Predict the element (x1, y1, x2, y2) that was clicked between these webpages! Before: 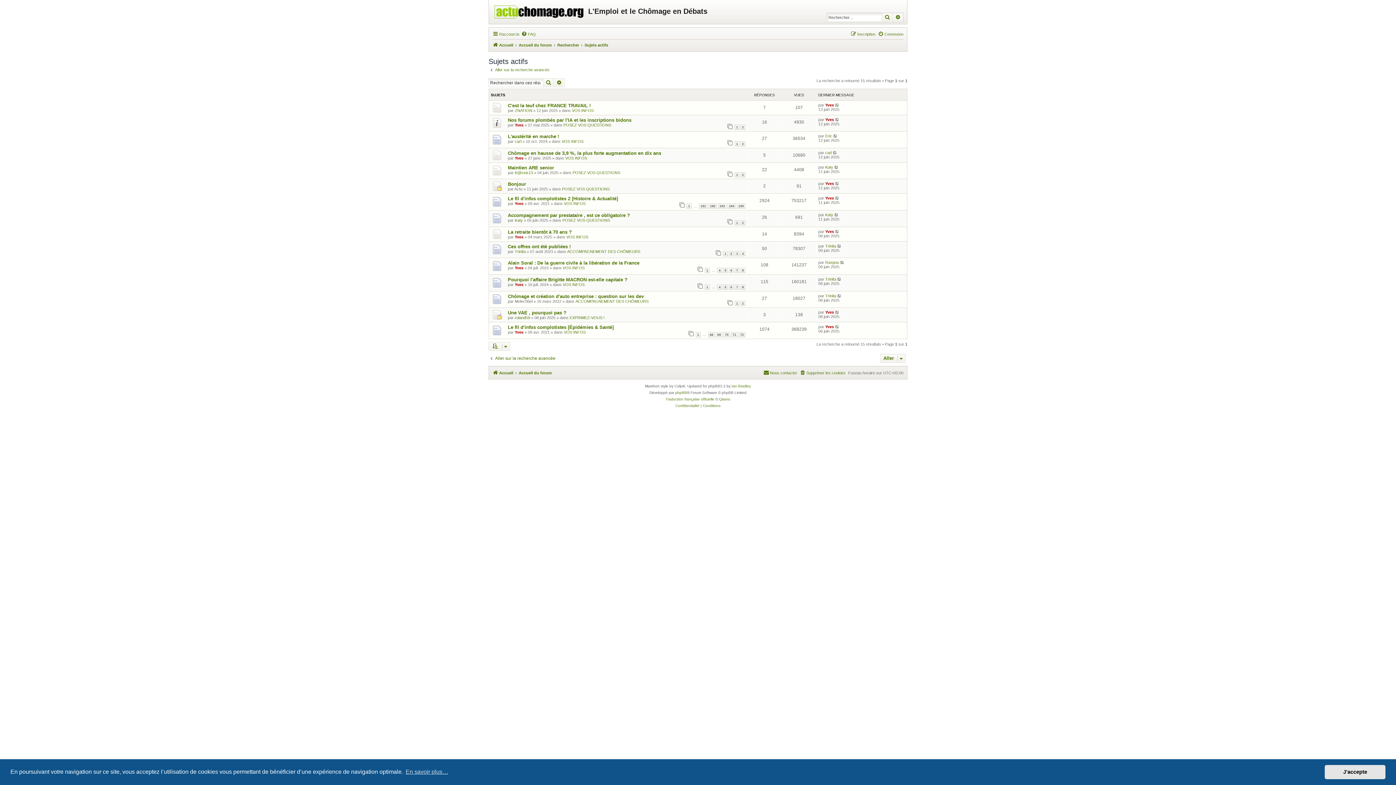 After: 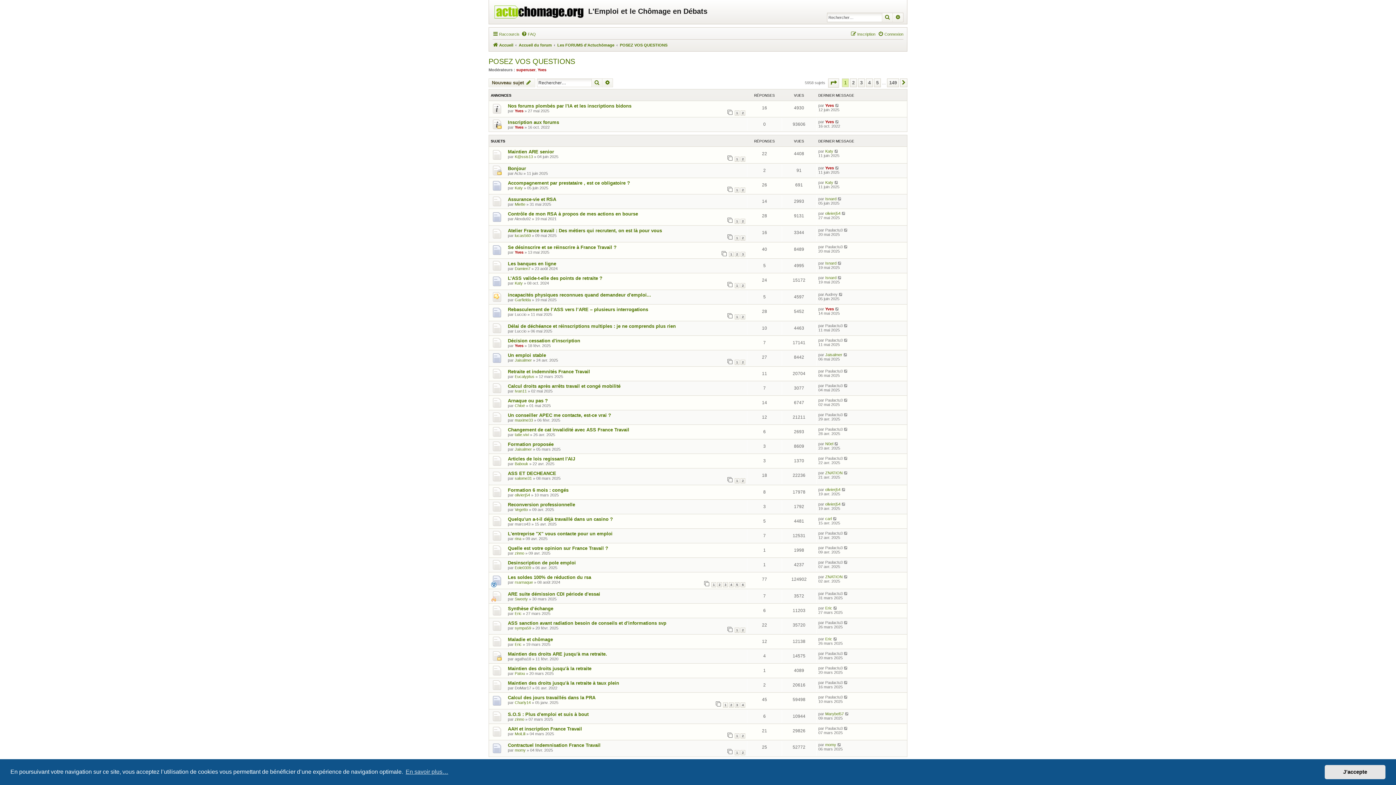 Action: label: POSEZ VOS QUESTIONS bbox: (562, 218, 610, 222)